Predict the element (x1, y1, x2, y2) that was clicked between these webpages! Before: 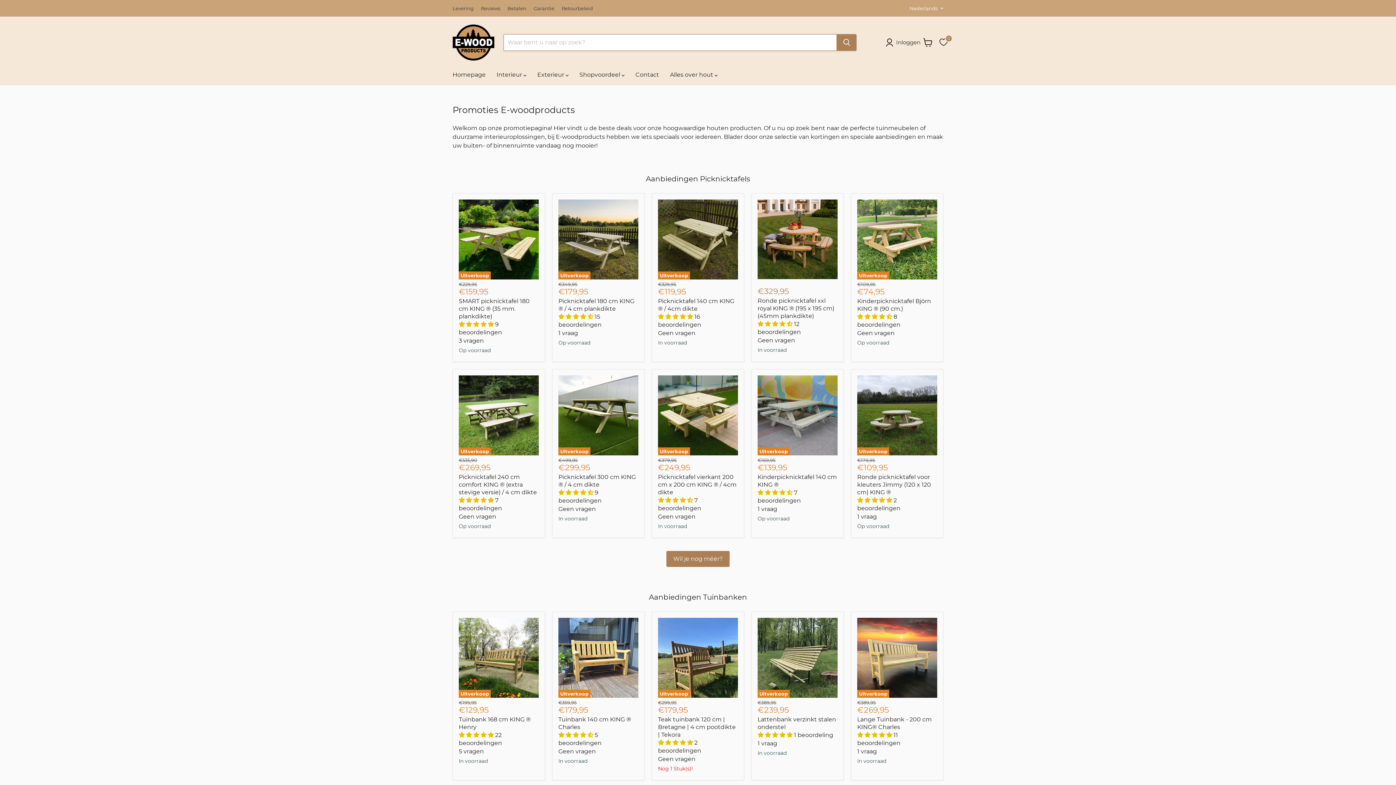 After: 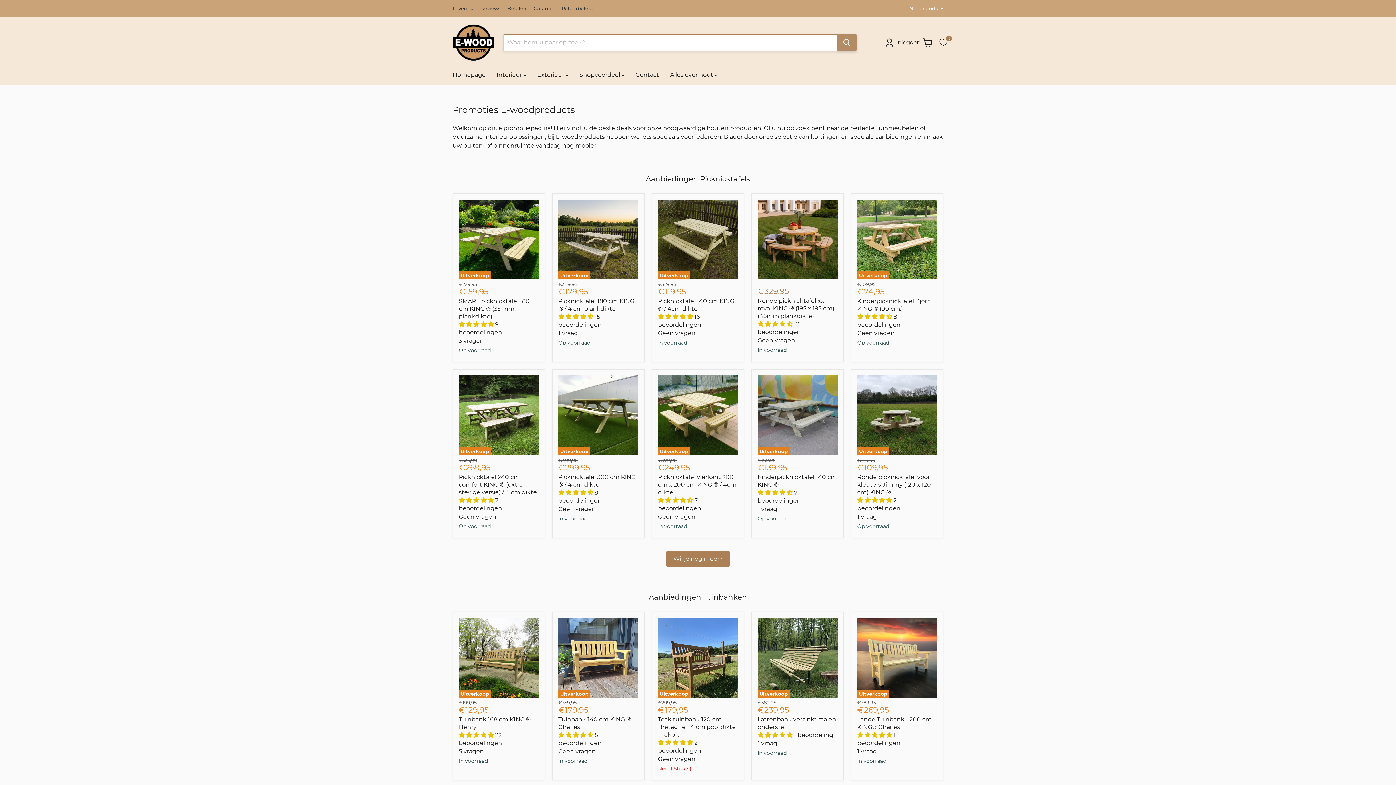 Action: label: Zoeken bbox: (837, 34, 856, 50)